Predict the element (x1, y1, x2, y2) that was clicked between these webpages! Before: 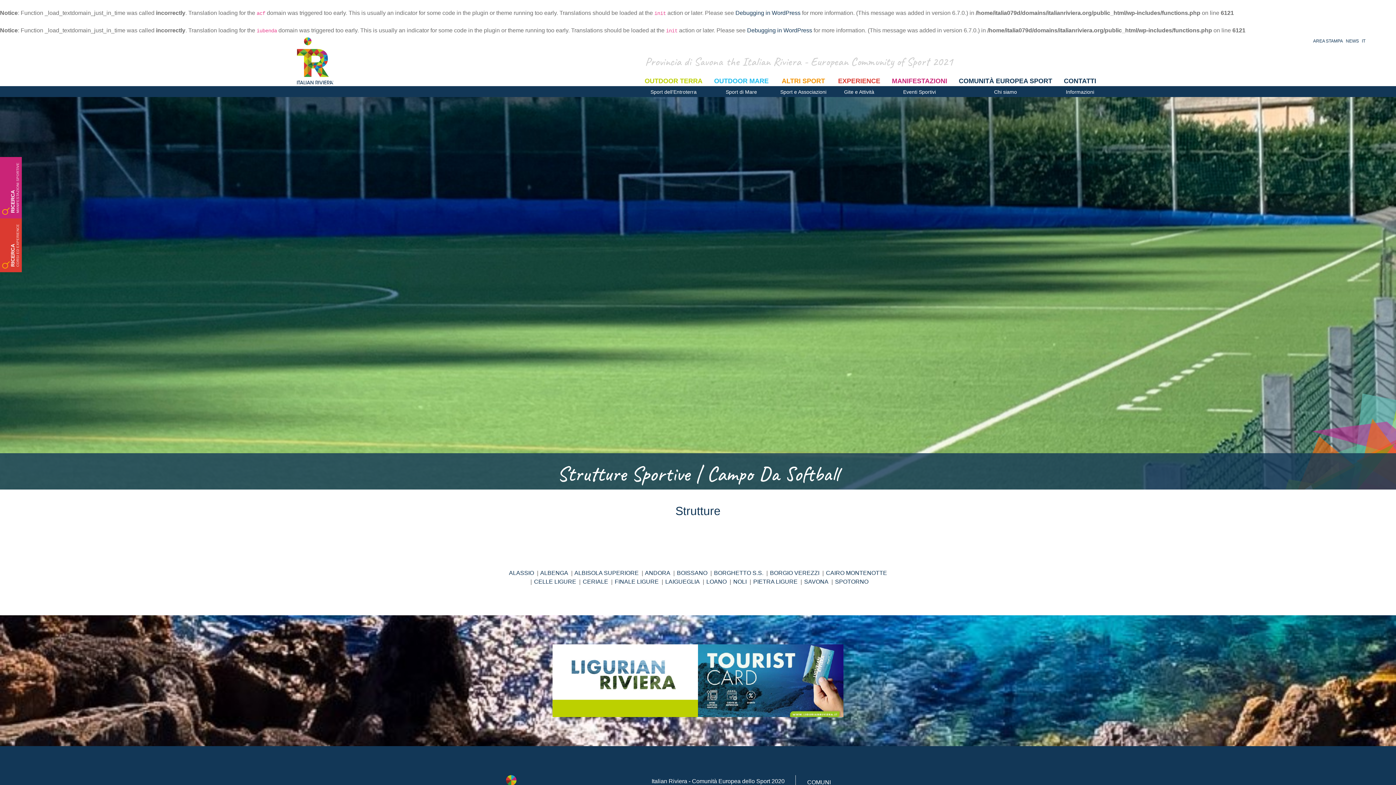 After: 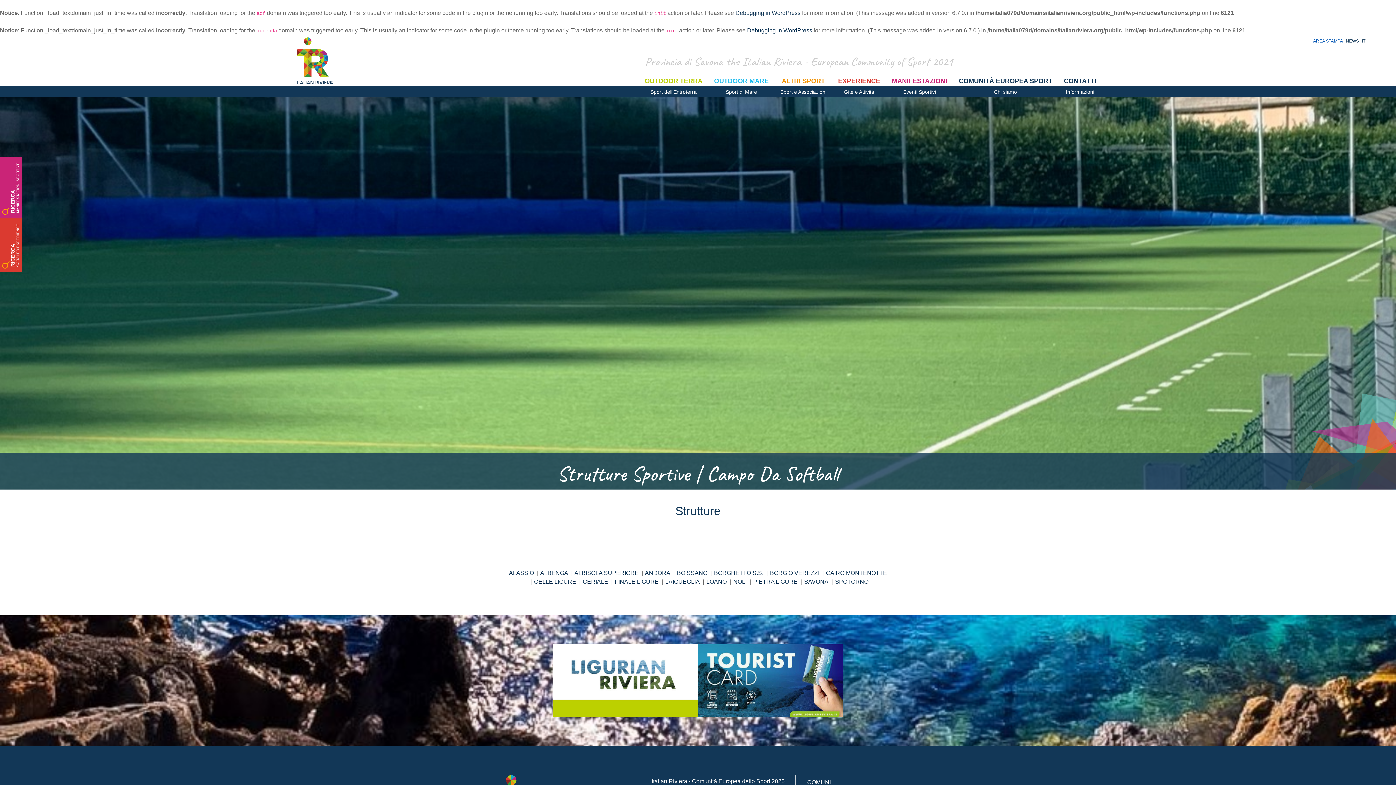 Action: bbox: (1313, 38, 1343, 43) label: AREA STAMPA